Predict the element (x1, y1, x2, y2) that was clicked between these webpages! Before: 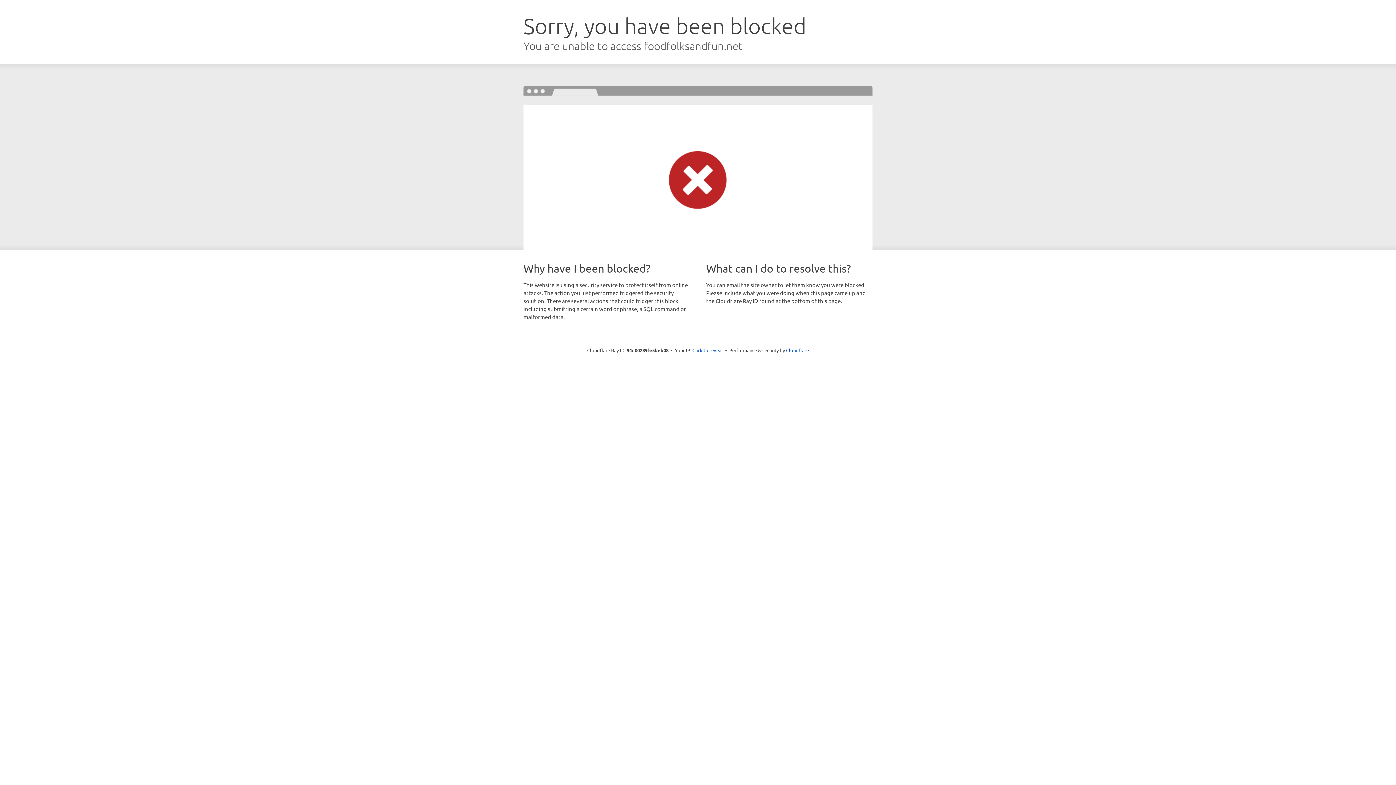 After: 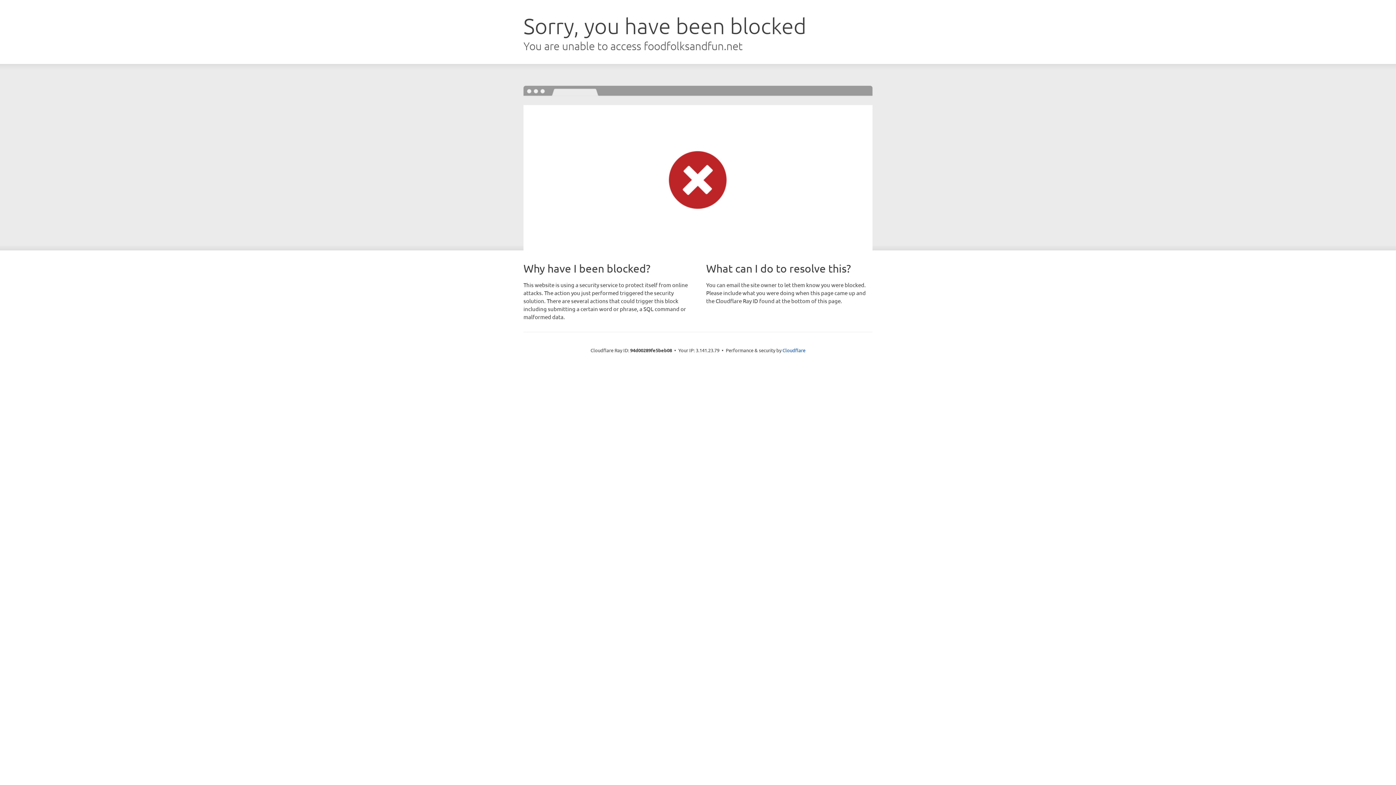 Action: label: Click to reveal bbox: (692, 346, 723, 353)